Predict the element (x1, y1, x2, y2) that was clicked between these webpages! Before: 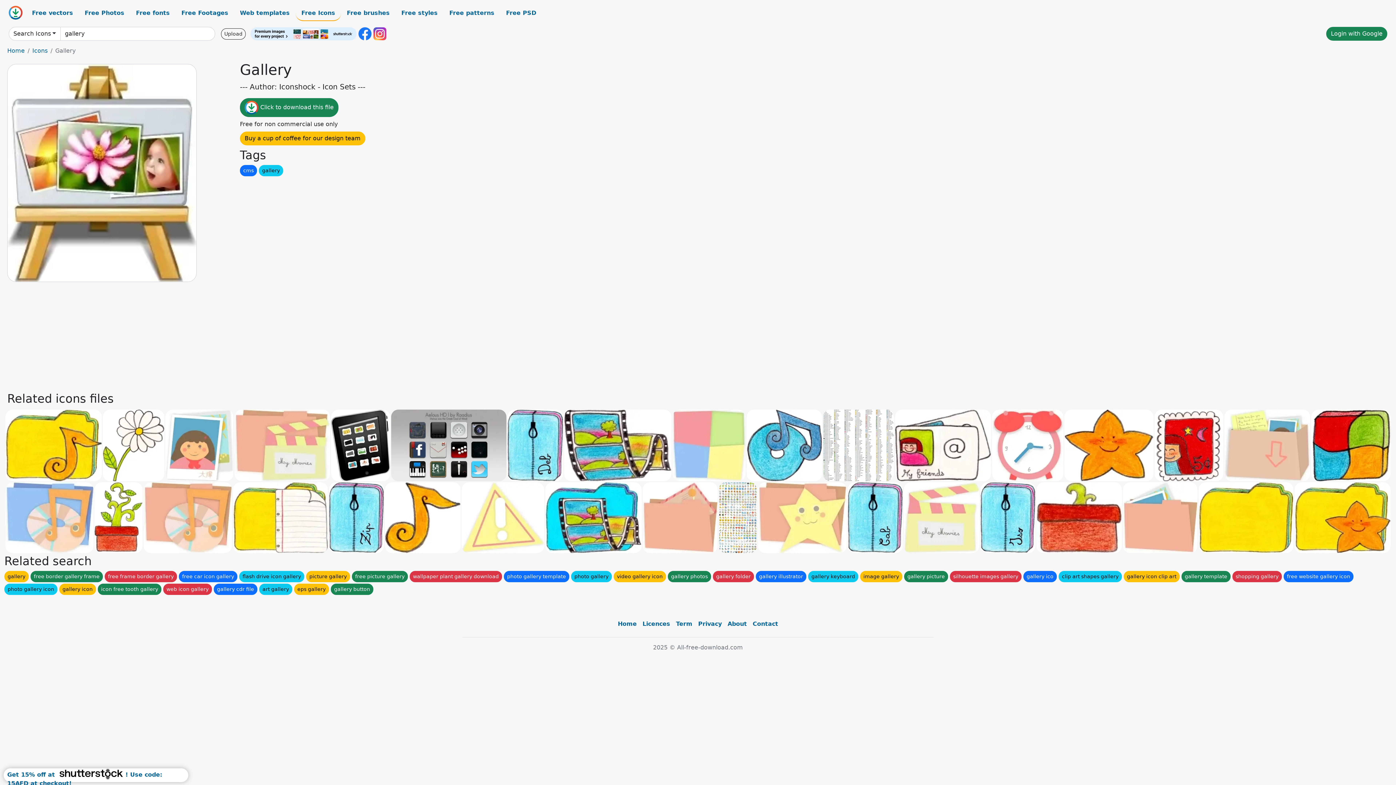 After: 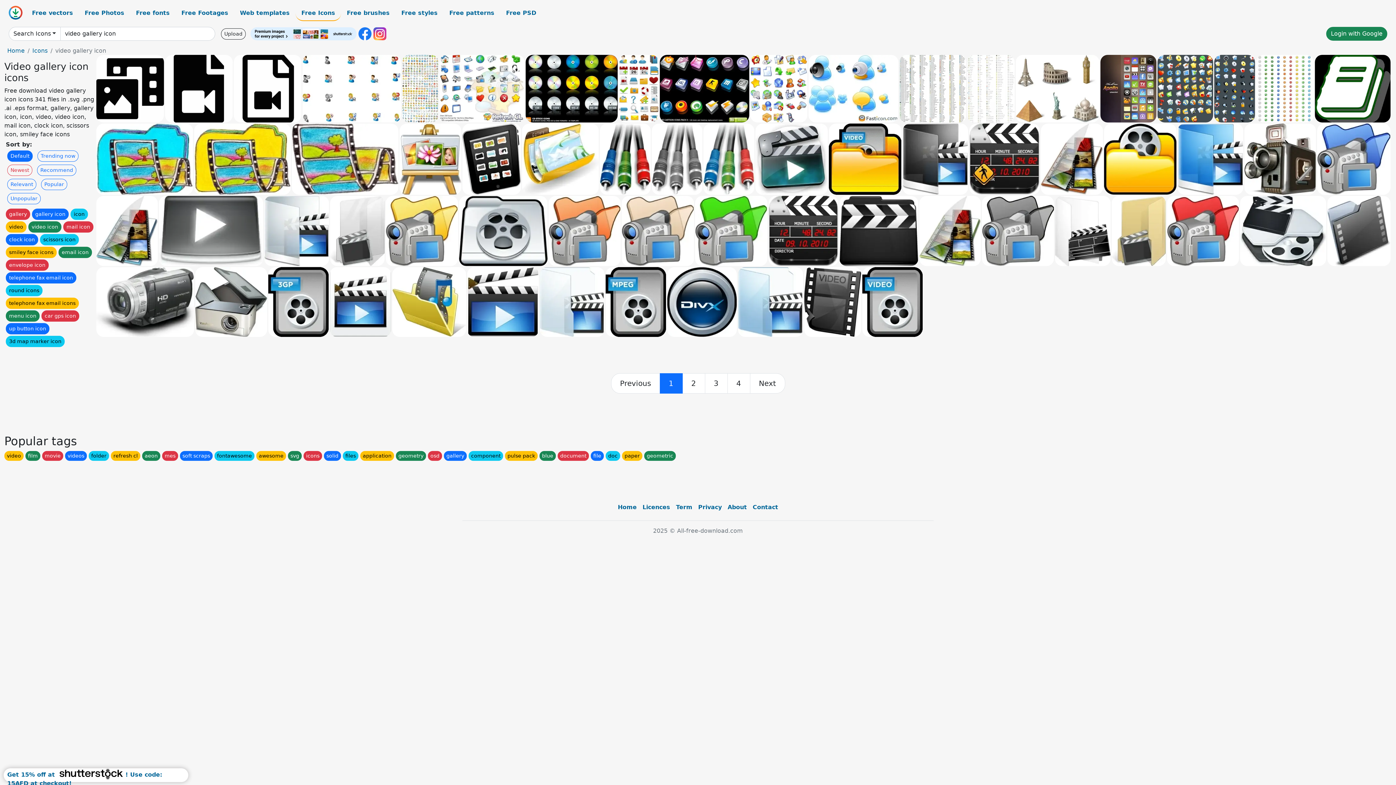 Action: label: video gallery icon bbox: (613, 571, 666, 582)